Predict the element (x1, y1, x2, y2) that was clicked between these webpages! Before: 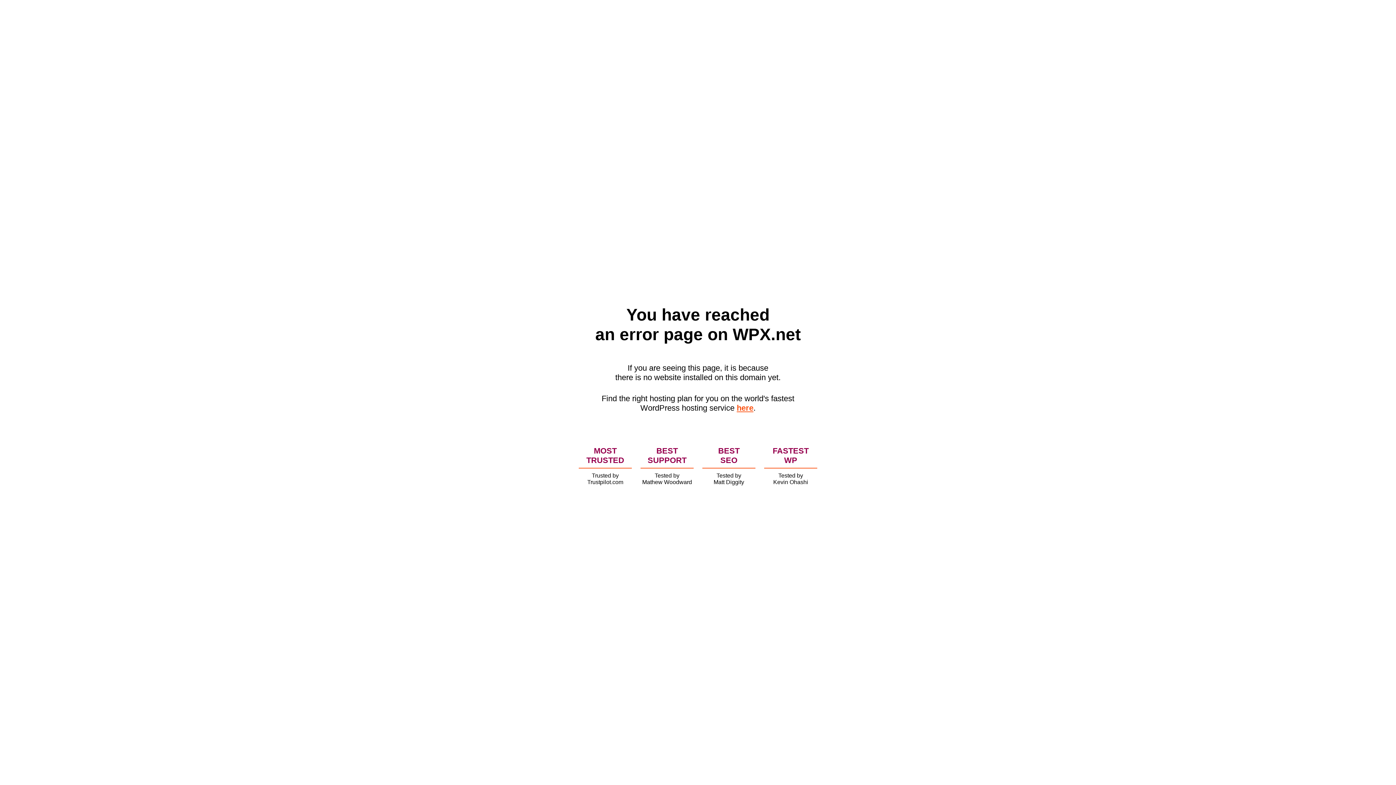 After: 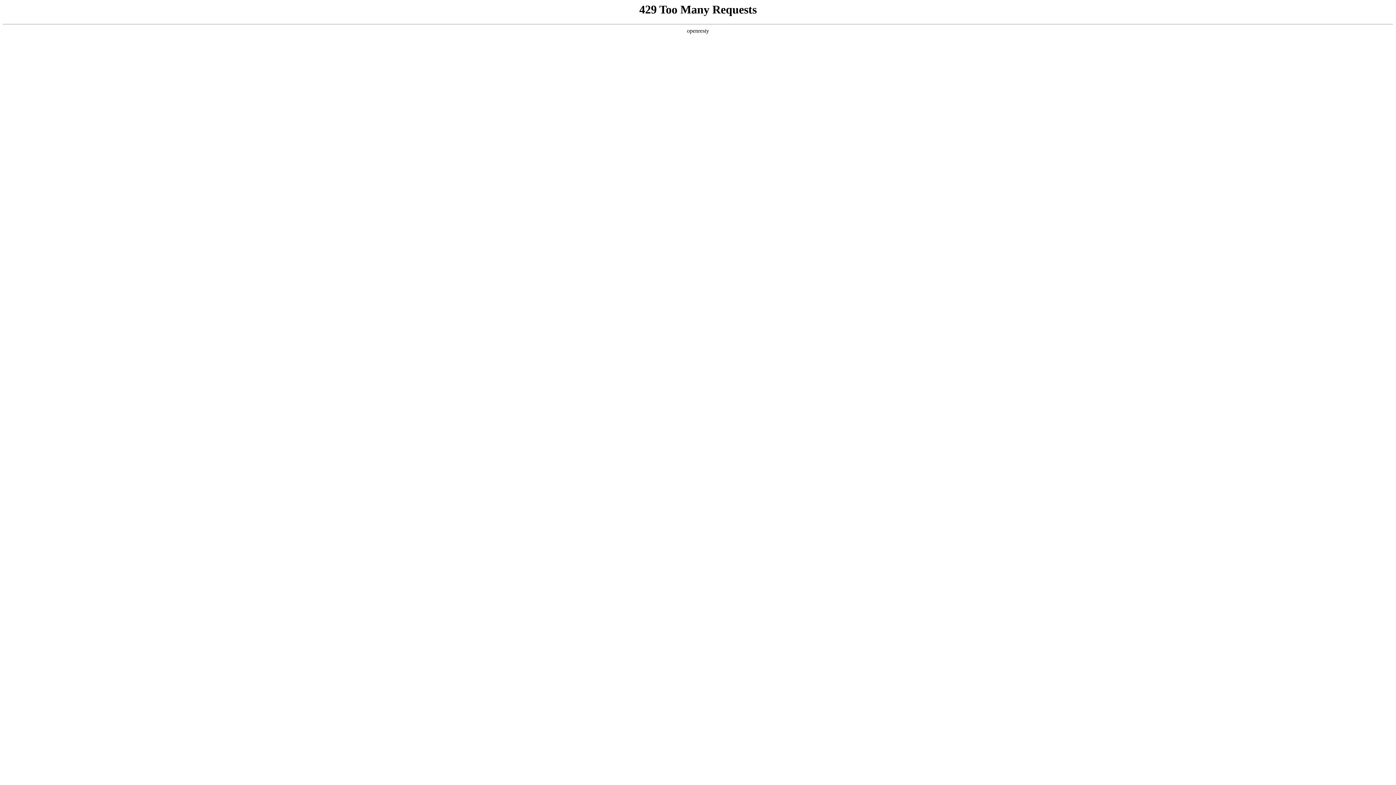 Action: label: here bbox: (736, 403, 753, 412)